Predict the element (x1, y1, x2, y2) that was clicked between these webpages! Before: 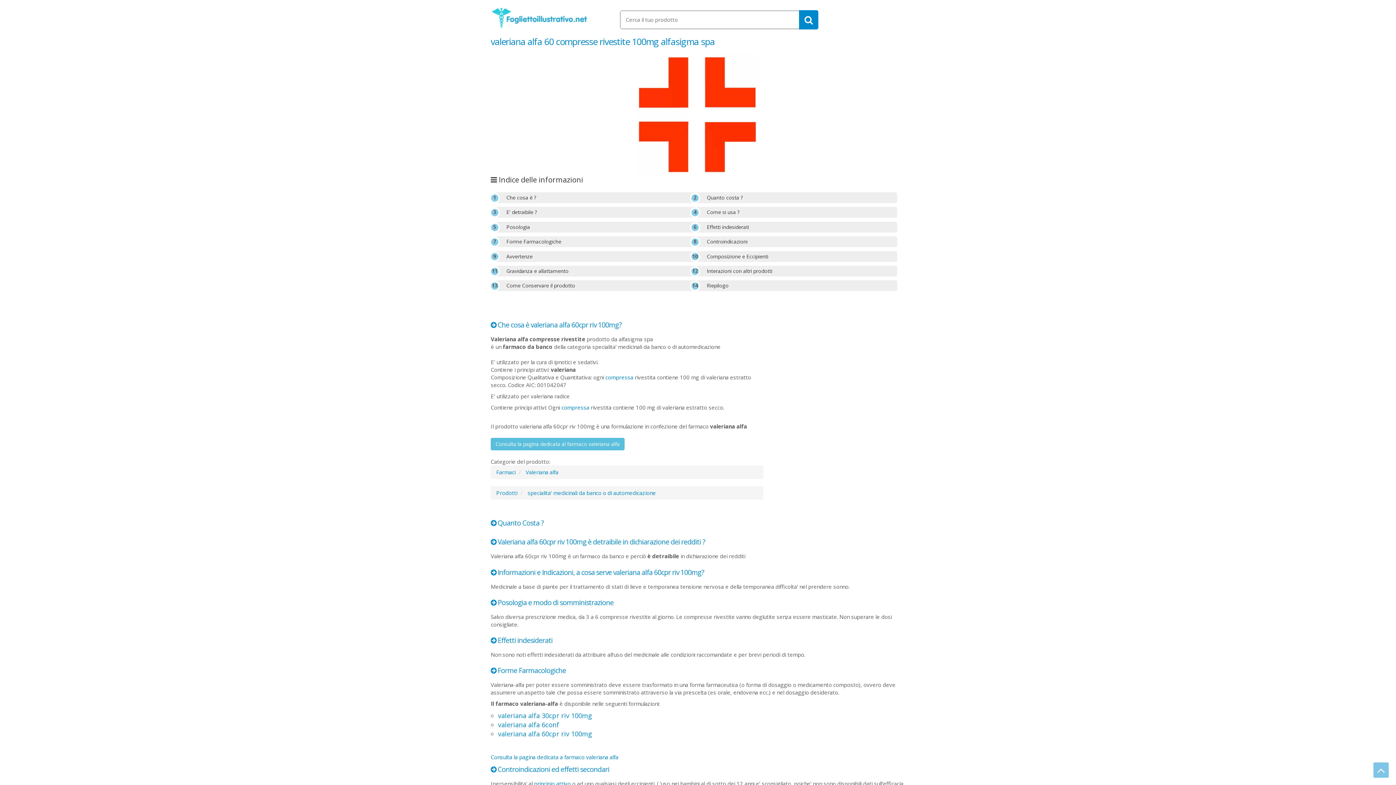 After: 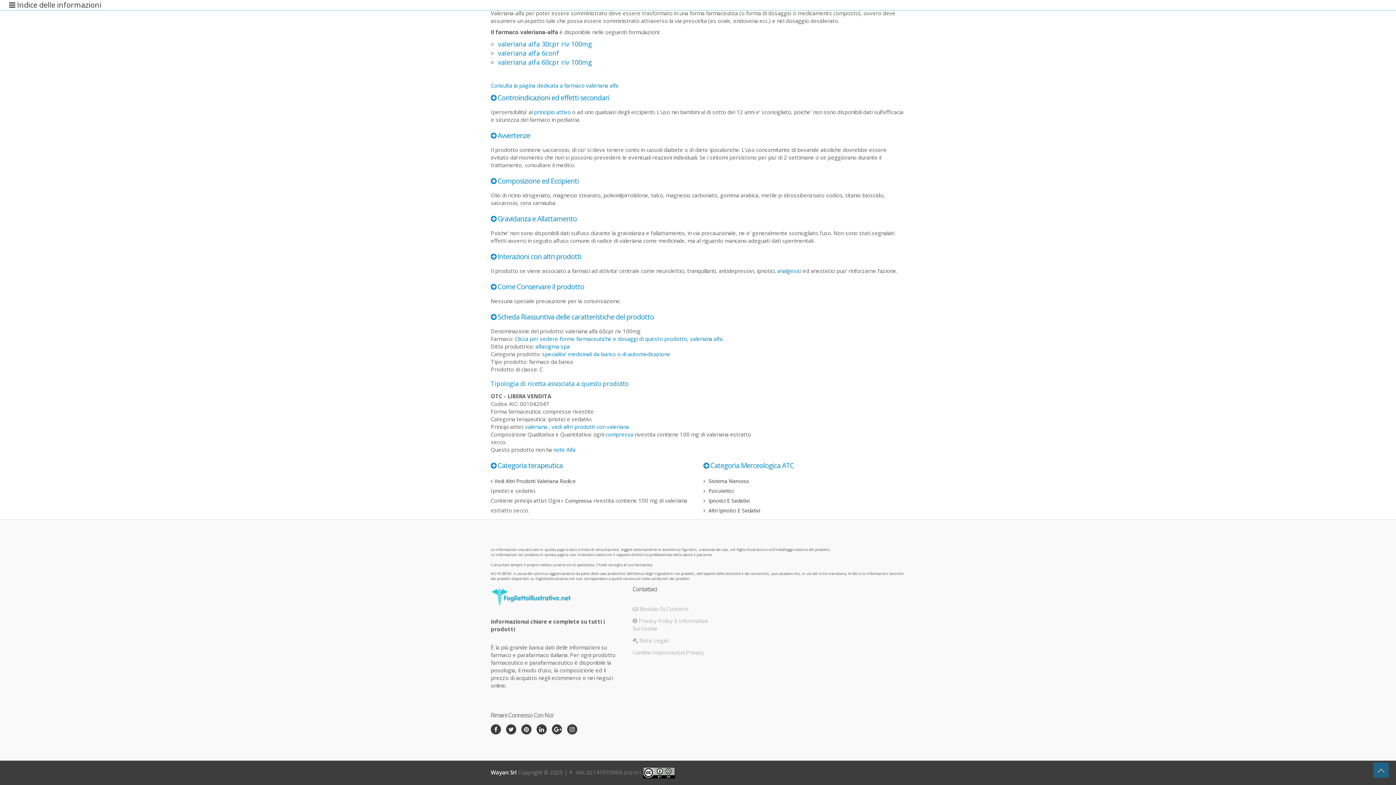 Action: bbox: (506, 252, 532, 259) label: Avvertenze